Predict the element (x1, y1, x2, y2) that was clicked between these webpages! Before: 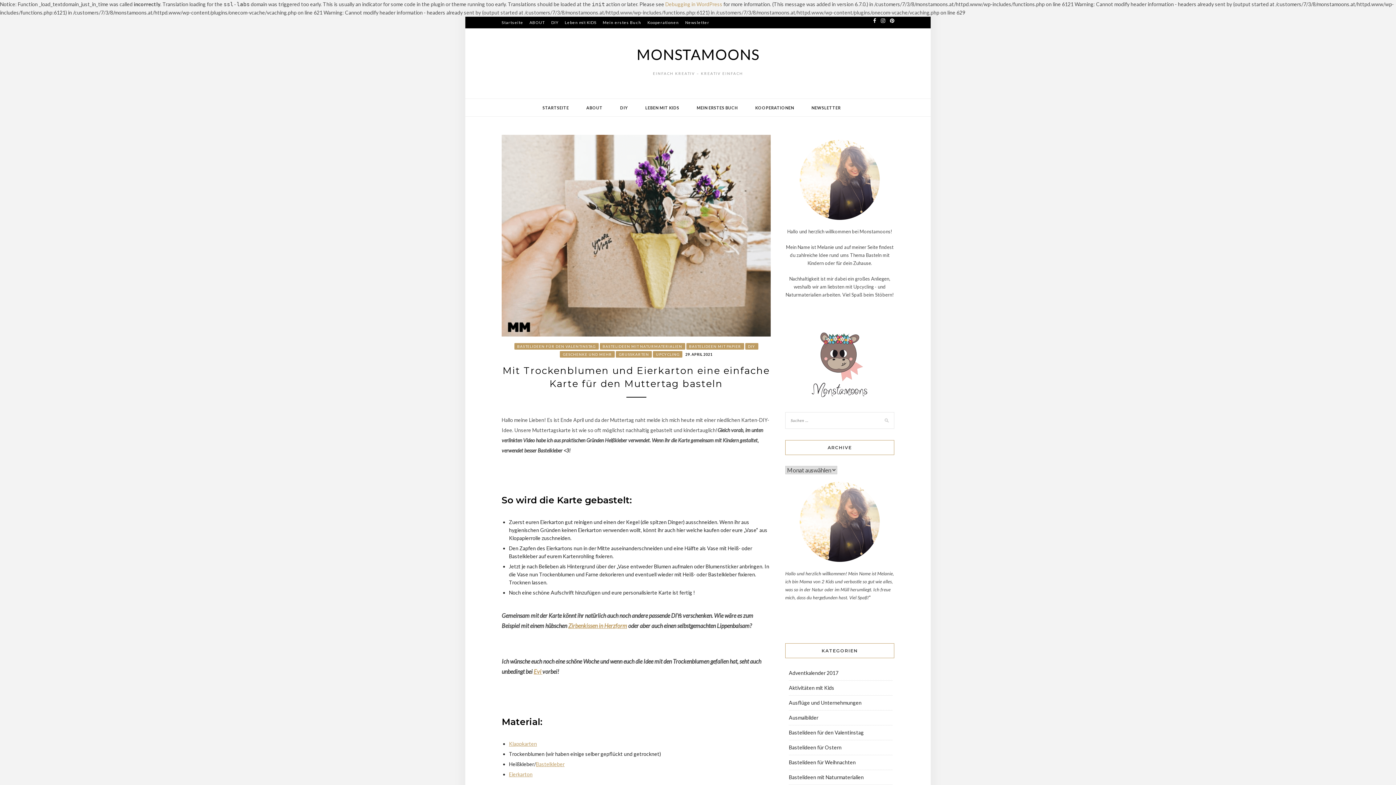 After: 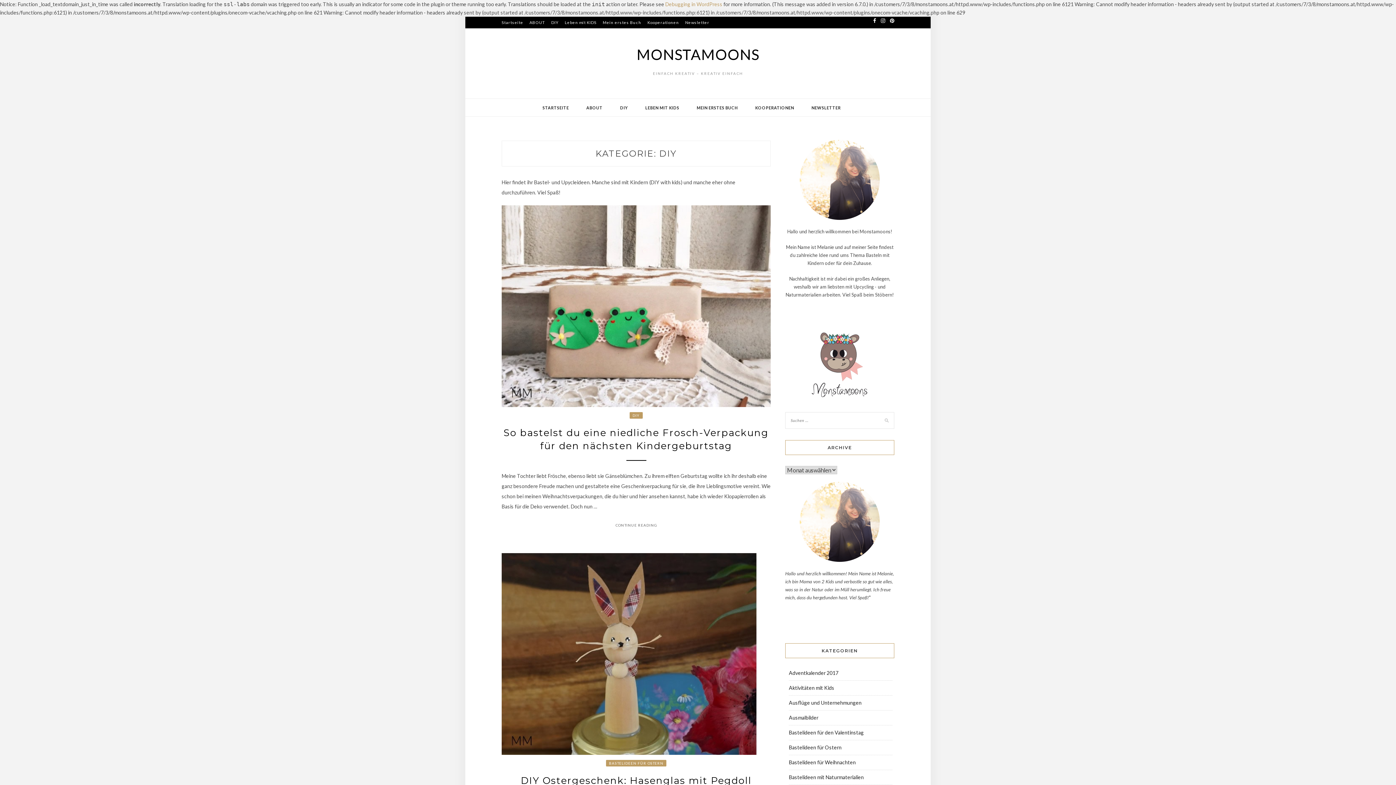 Action: label: DIY bbox: (551, 16, 558, 28)